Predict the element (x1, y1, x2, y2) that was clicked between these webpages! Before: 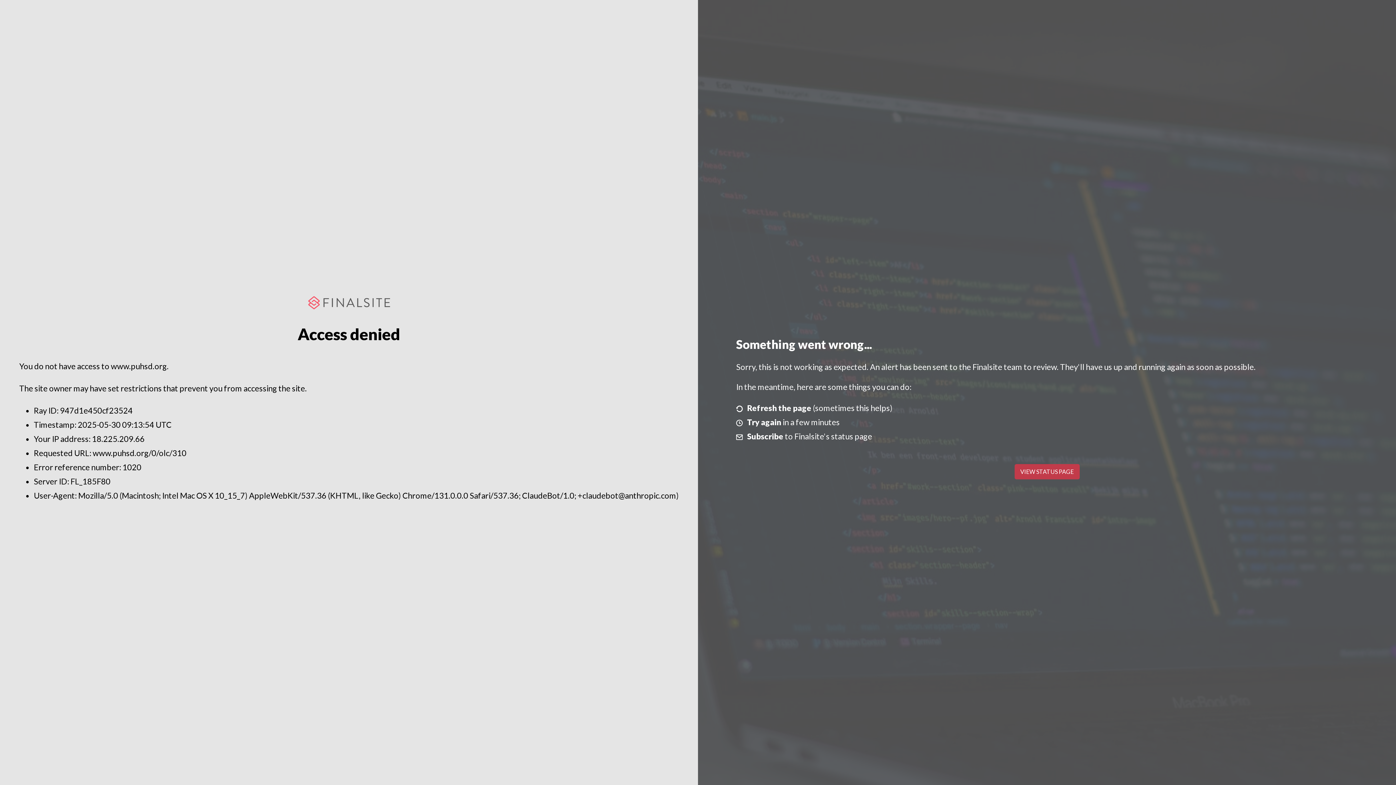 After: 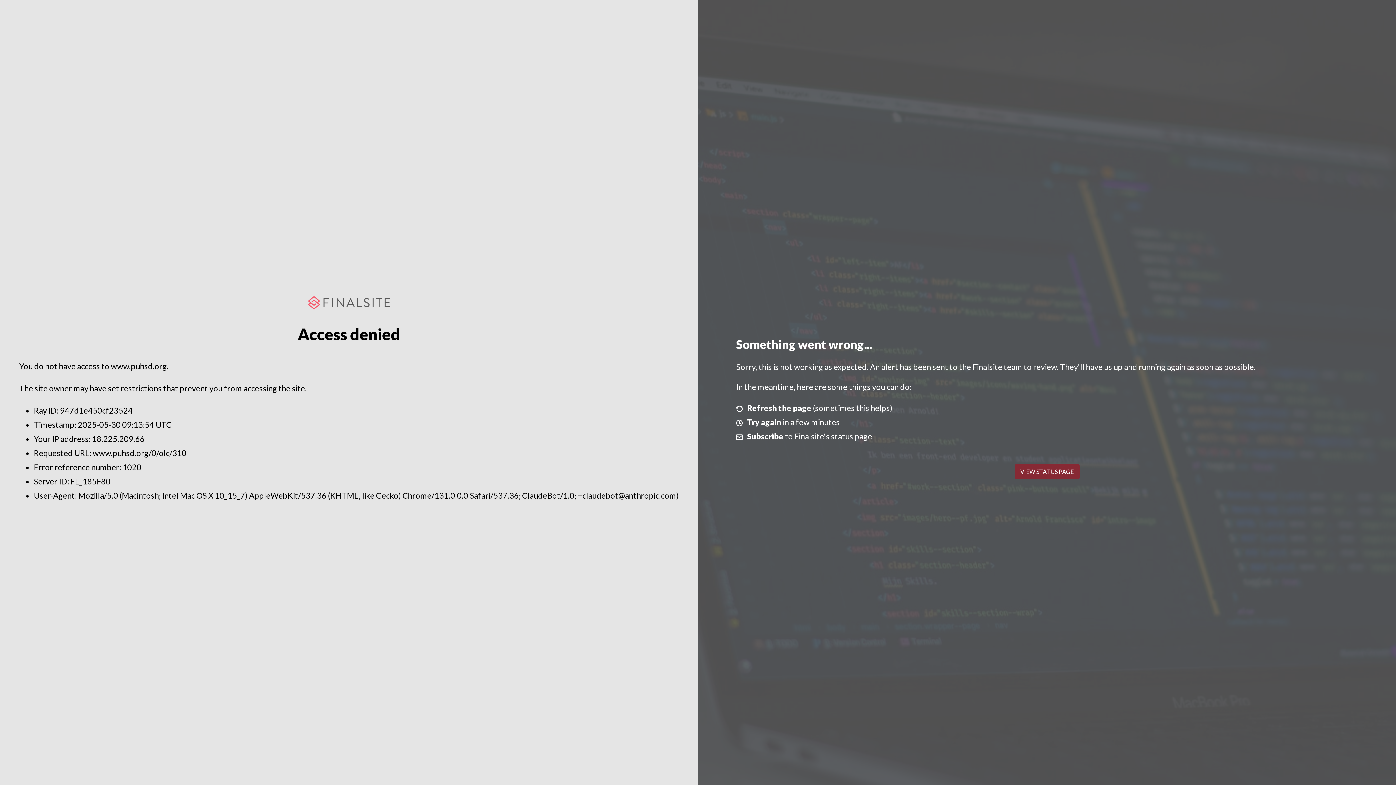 Action: bbox: (1014, 464, 1079, 479) label: VIEW STATUS PAGE